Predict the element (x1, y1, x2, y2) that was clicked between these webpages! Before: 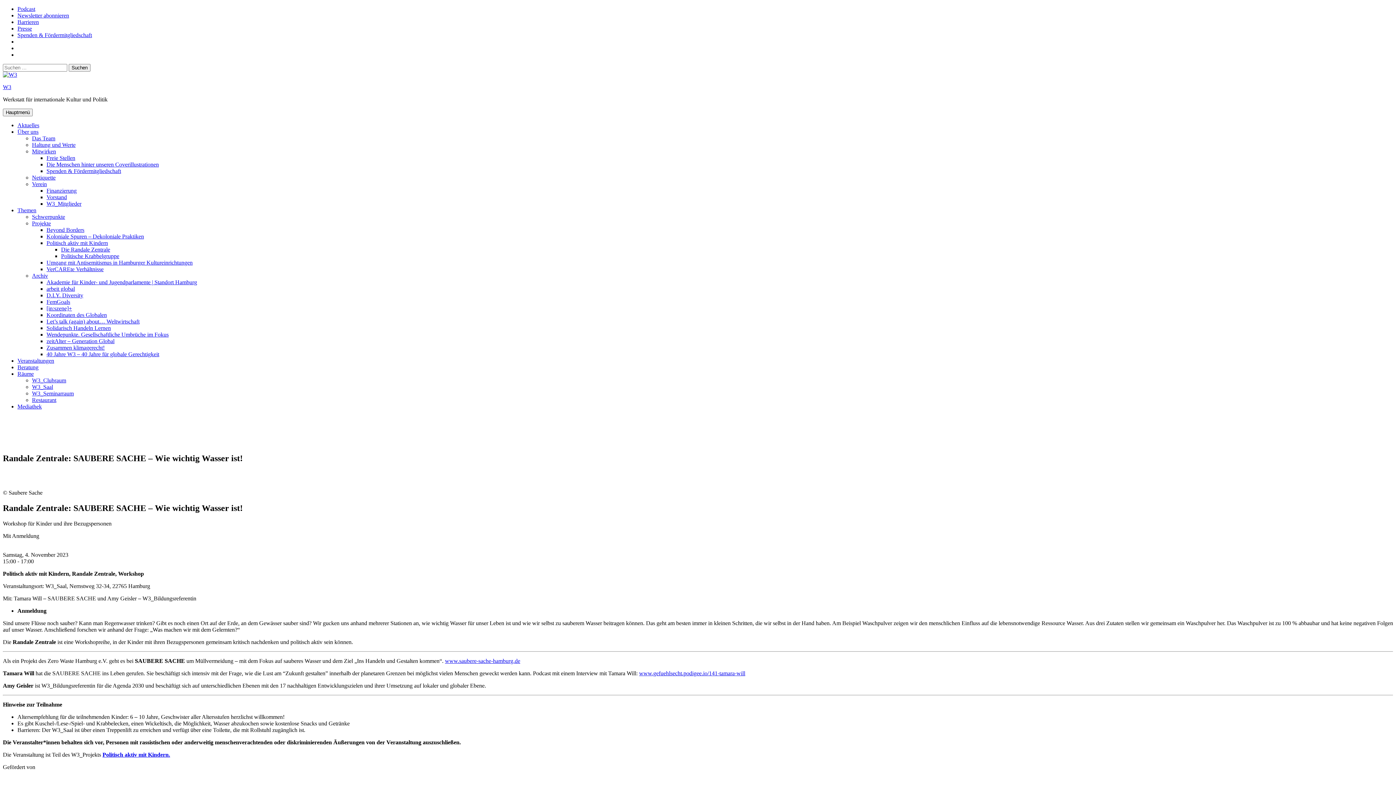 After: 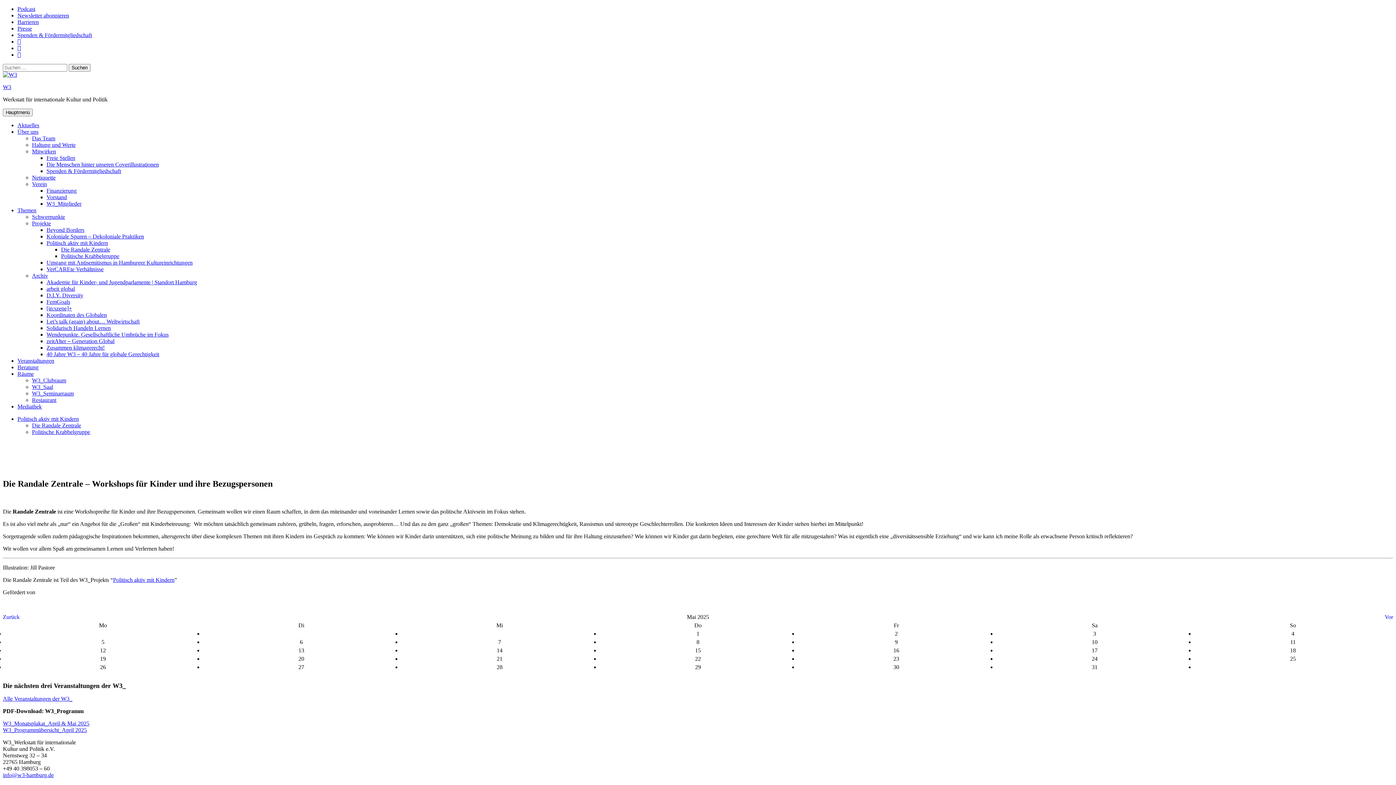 Action: label: Die Randale Zentrale bbox: (61, 246, 110, 252)